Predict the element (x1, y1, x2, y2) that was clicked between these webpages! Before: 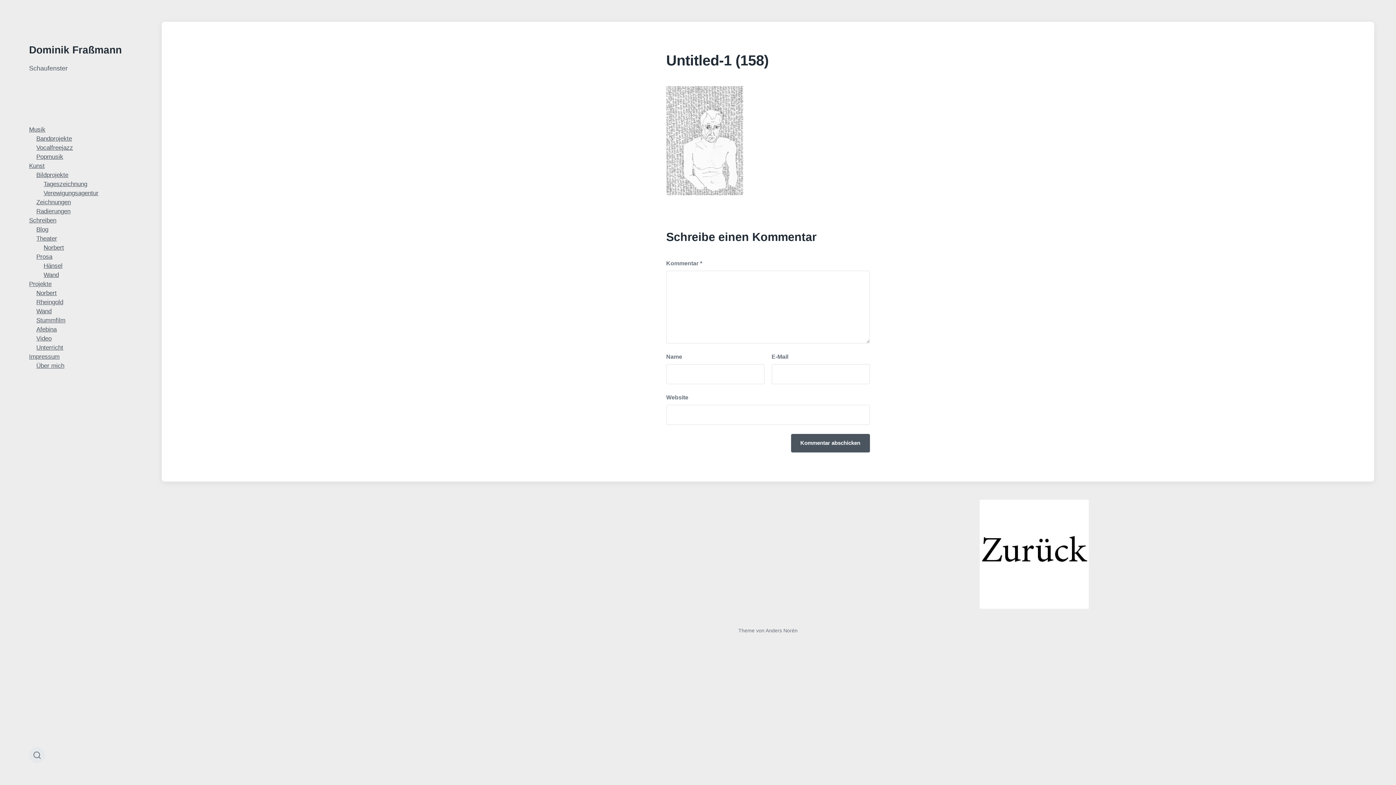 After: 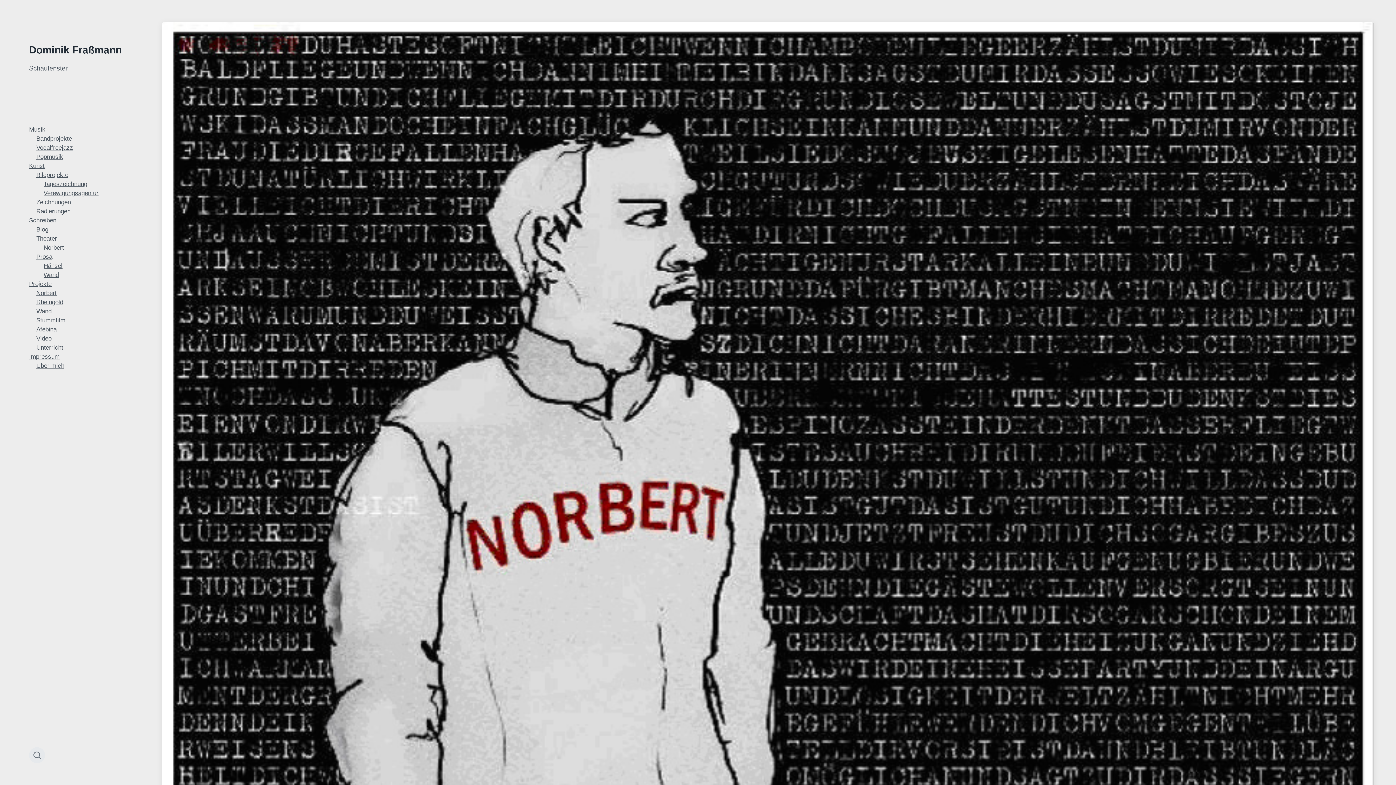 Action: bbox: (36, 289, 56, 296) label: Norbert